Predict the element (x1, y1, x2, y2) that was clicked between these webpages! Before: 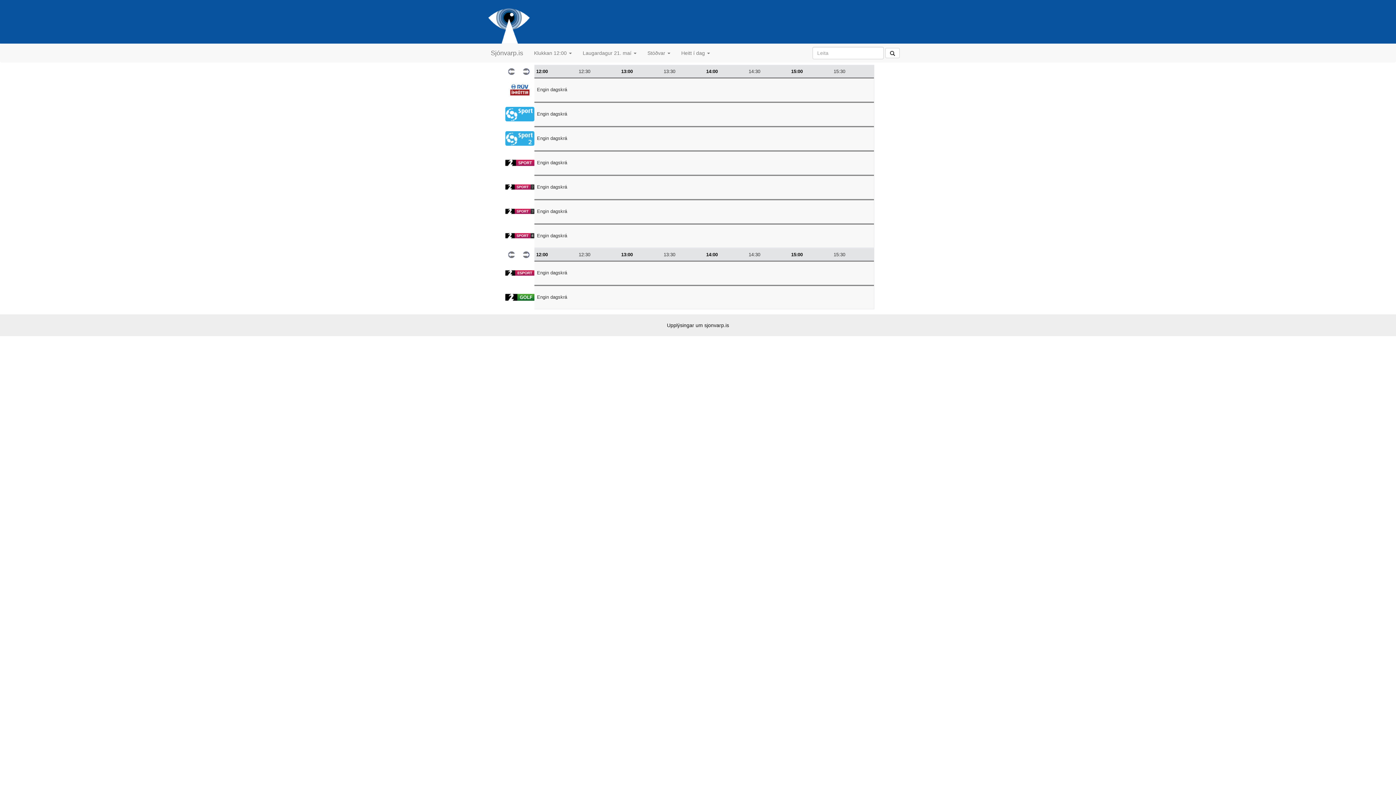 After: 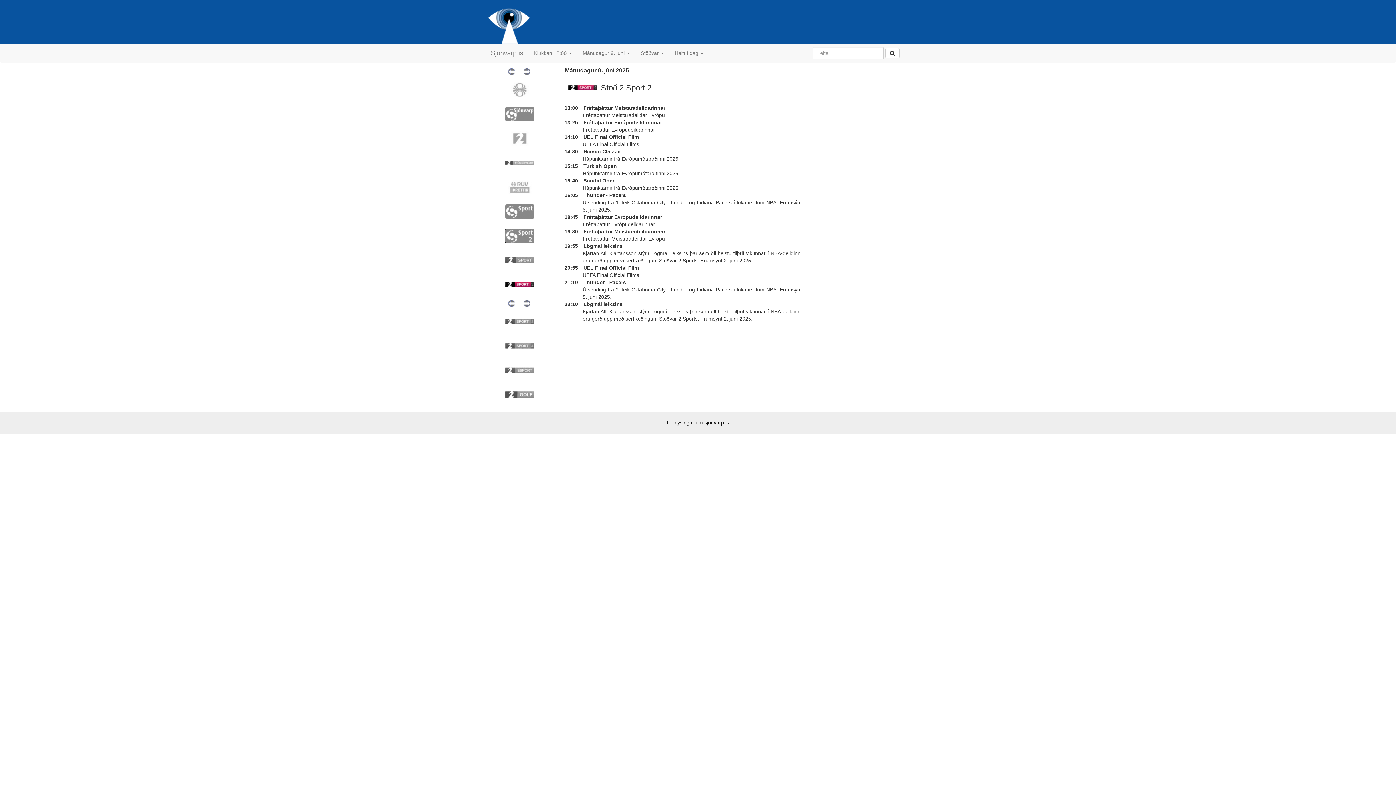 Action: bbox: (505, 183, 534, 189)